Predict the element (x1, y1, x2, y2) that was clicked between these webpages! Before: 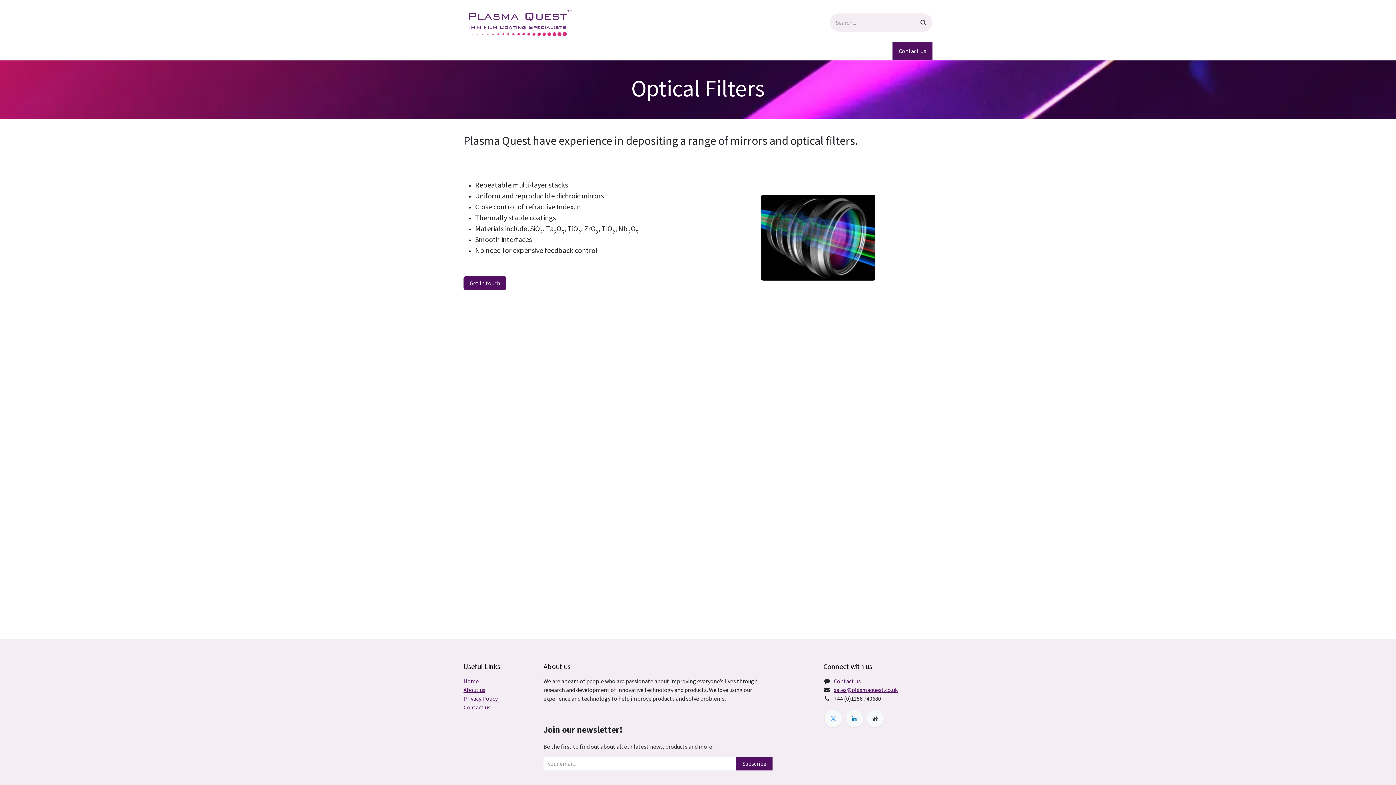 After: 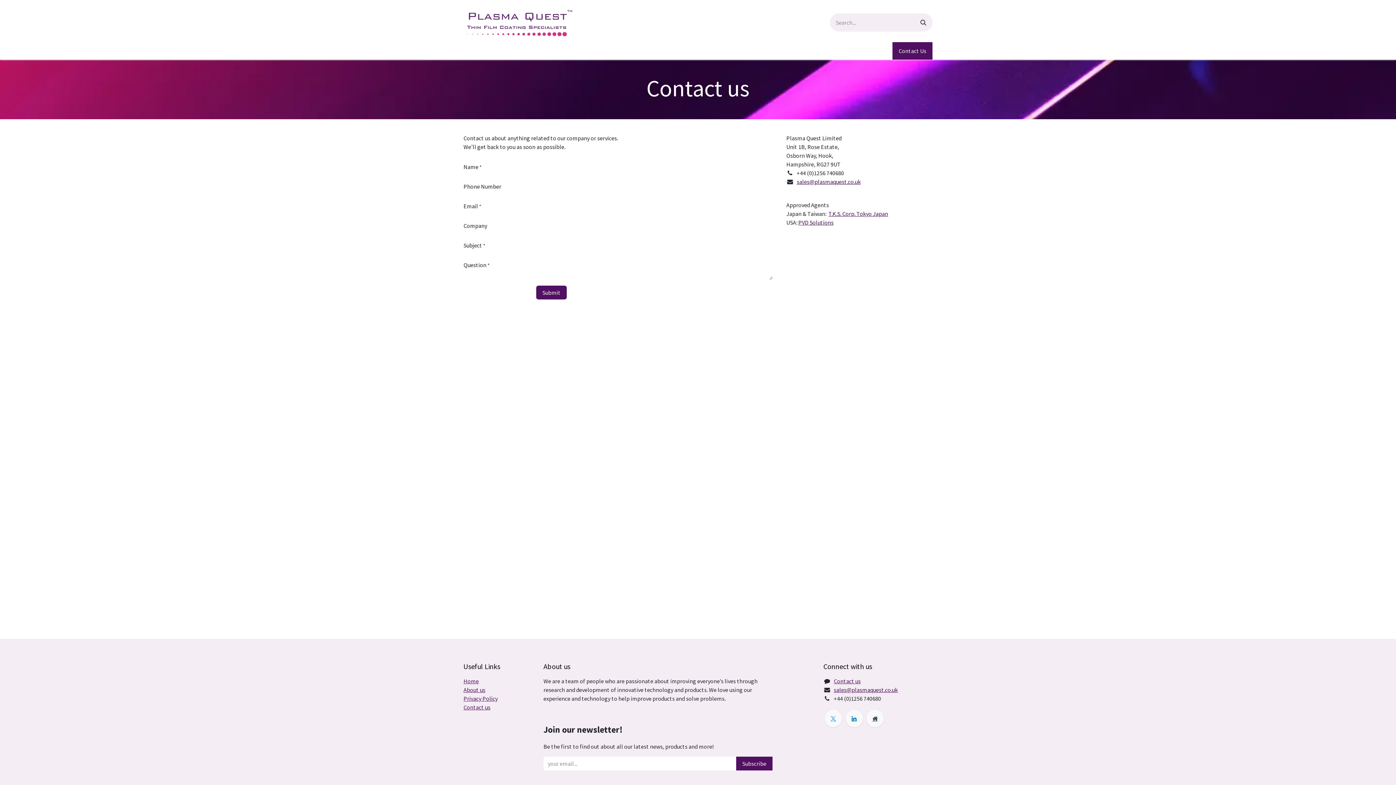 Action: label: Get in touch bbox: (463, 276, 506, 290)